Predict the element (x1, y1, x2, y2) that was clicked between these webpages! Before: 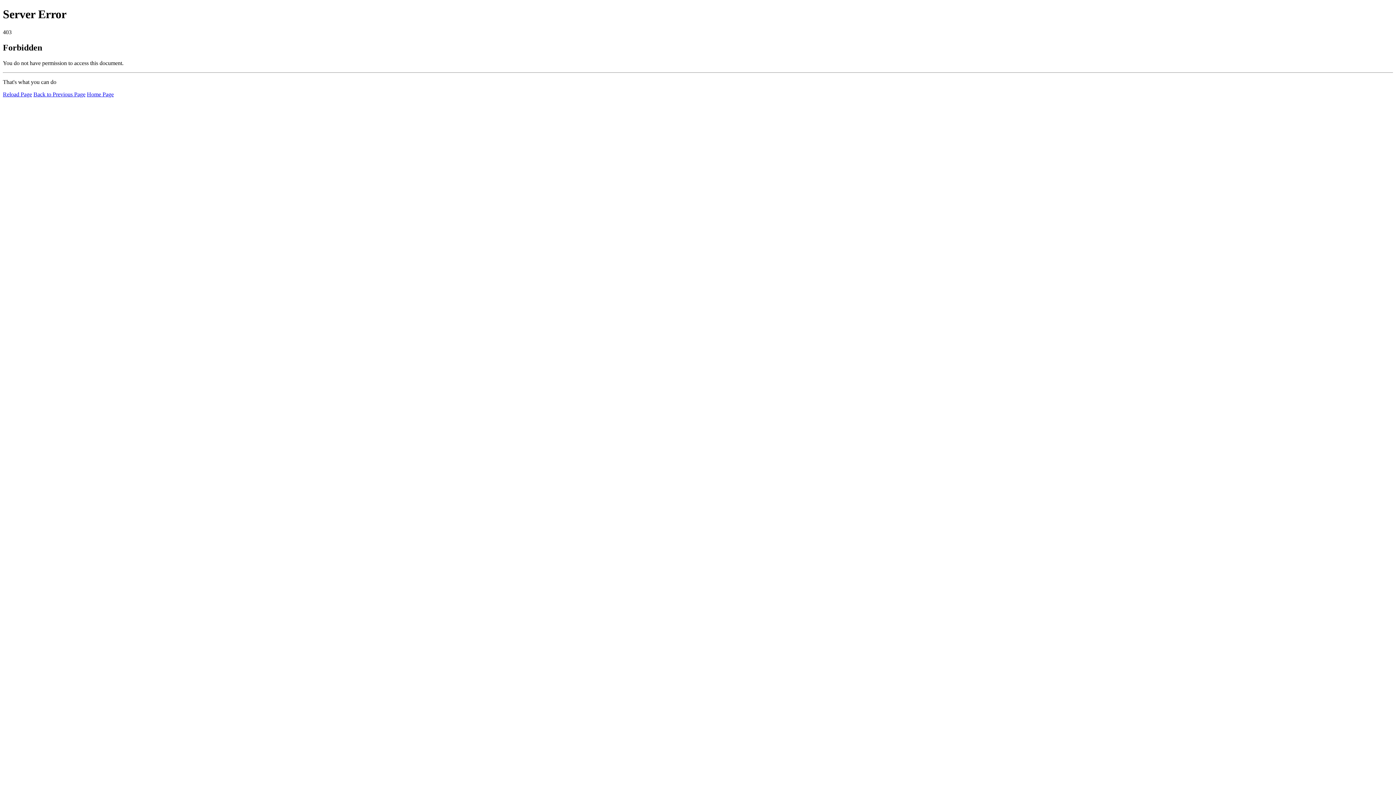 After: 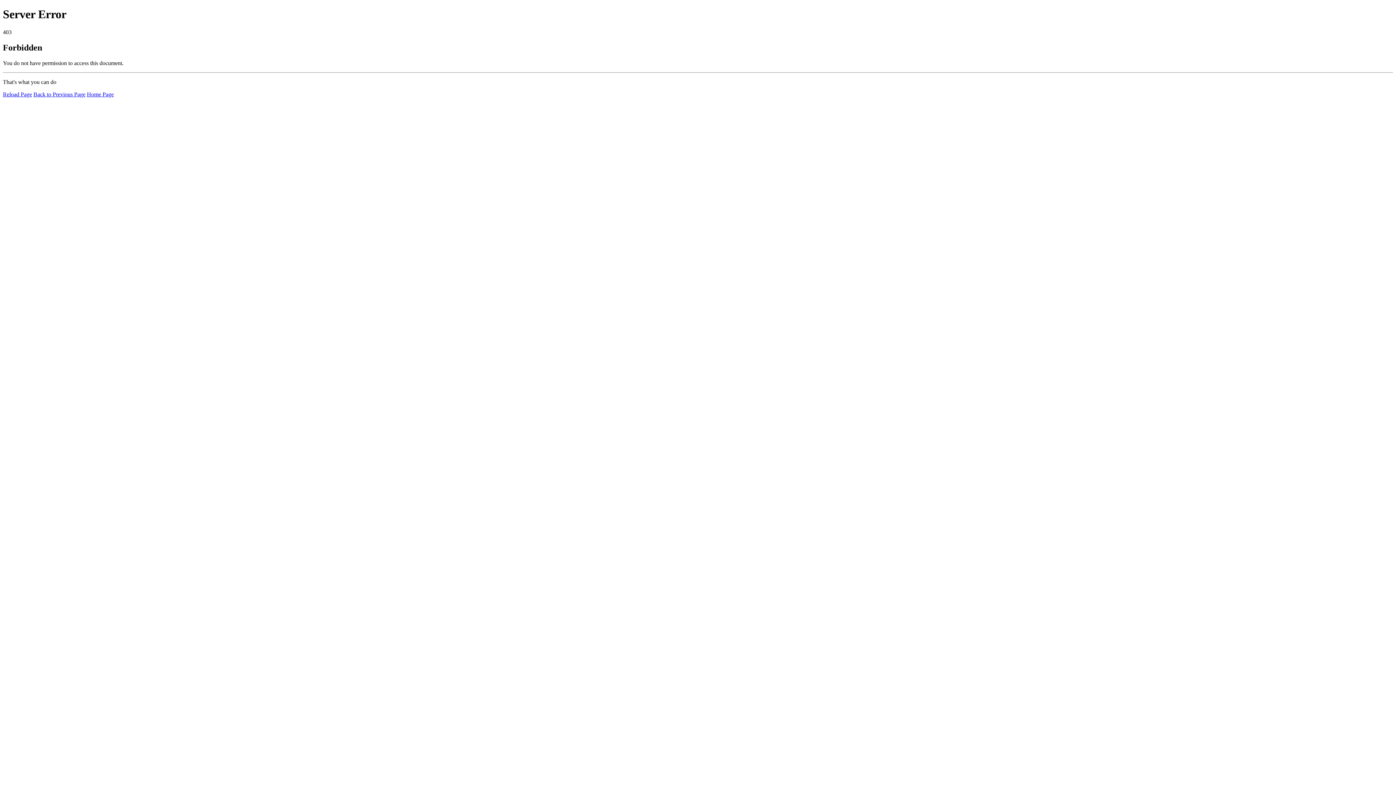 Action: bbox: (86, 91, 113, 97) label: Home Page